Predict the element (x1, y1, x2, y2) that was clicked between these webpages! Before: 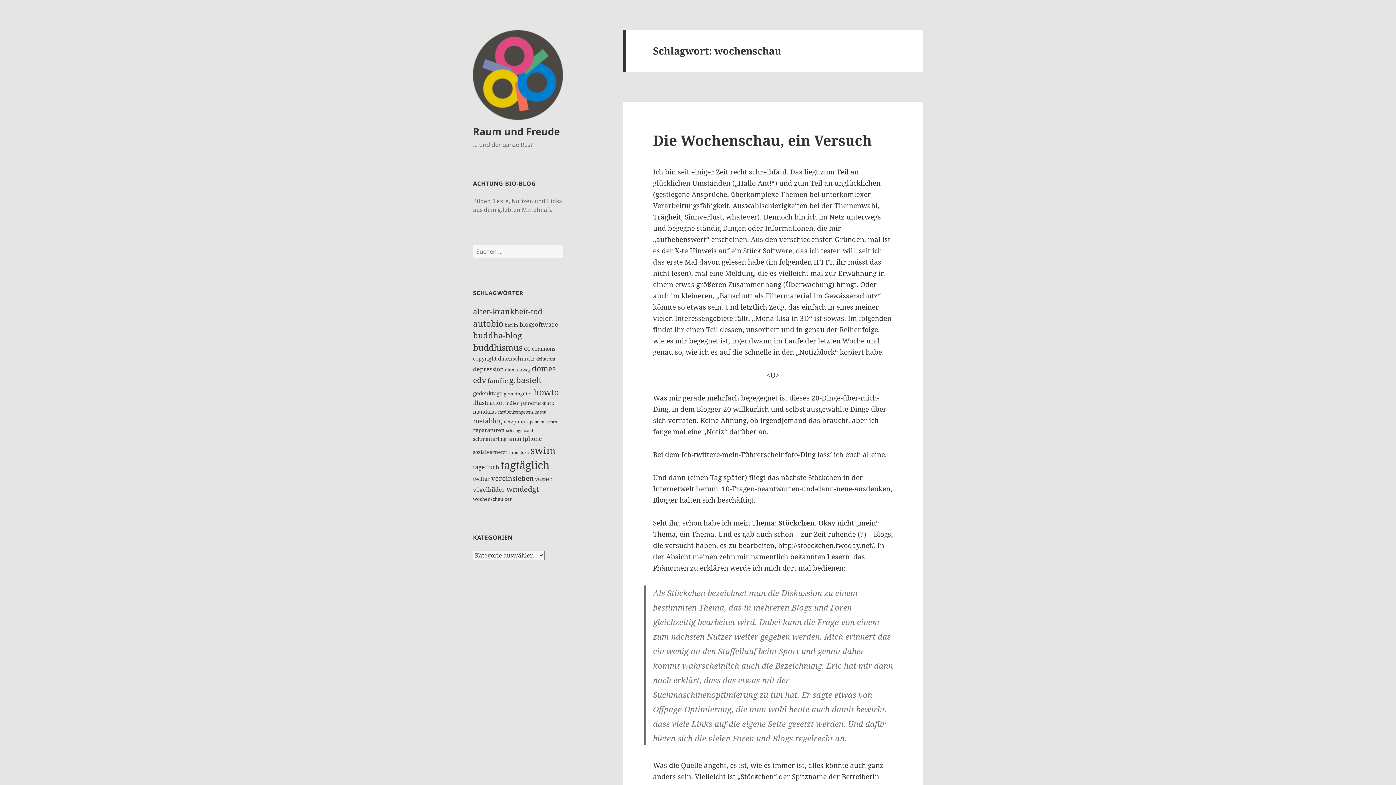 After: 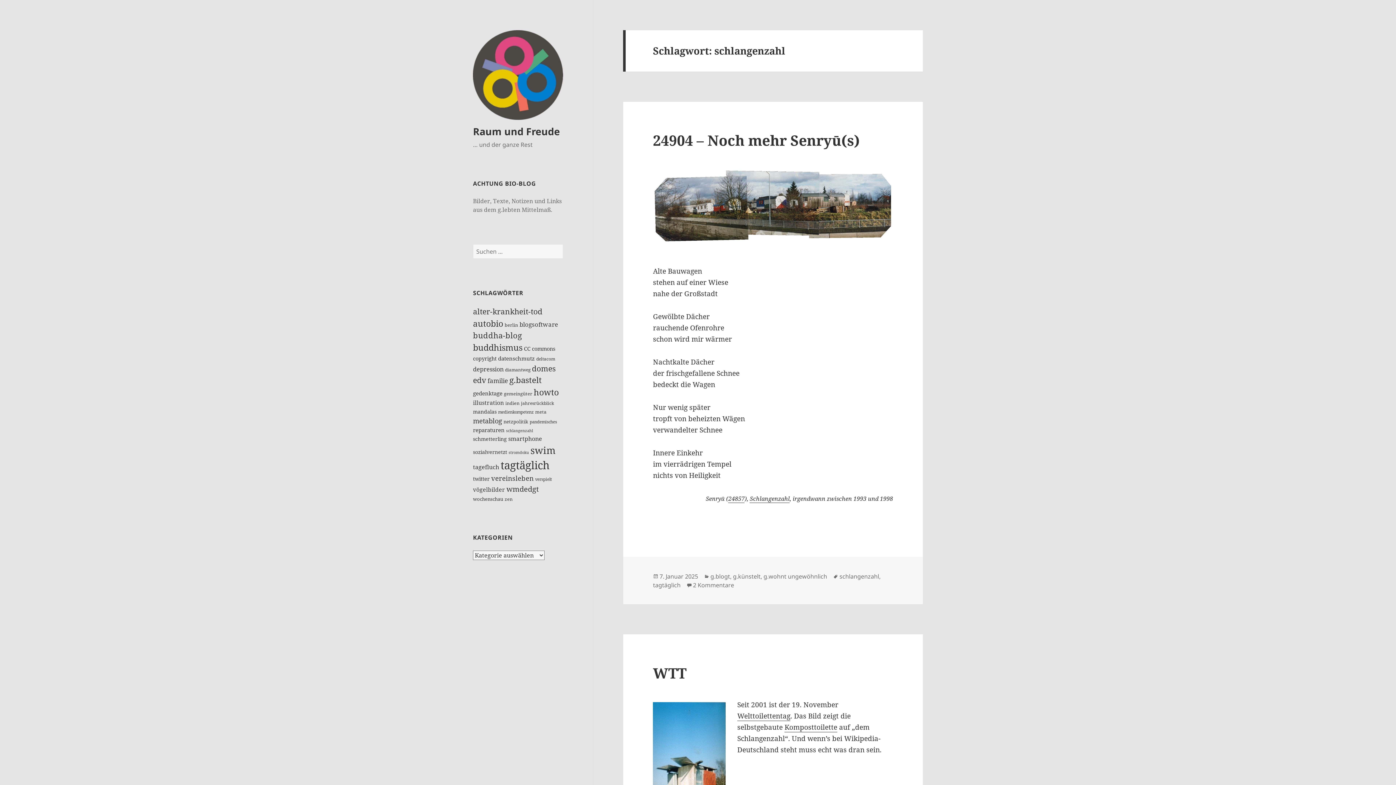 Action: label: schlangenzahl (7 Einträge) bbox: (506, 428, 533, 433)